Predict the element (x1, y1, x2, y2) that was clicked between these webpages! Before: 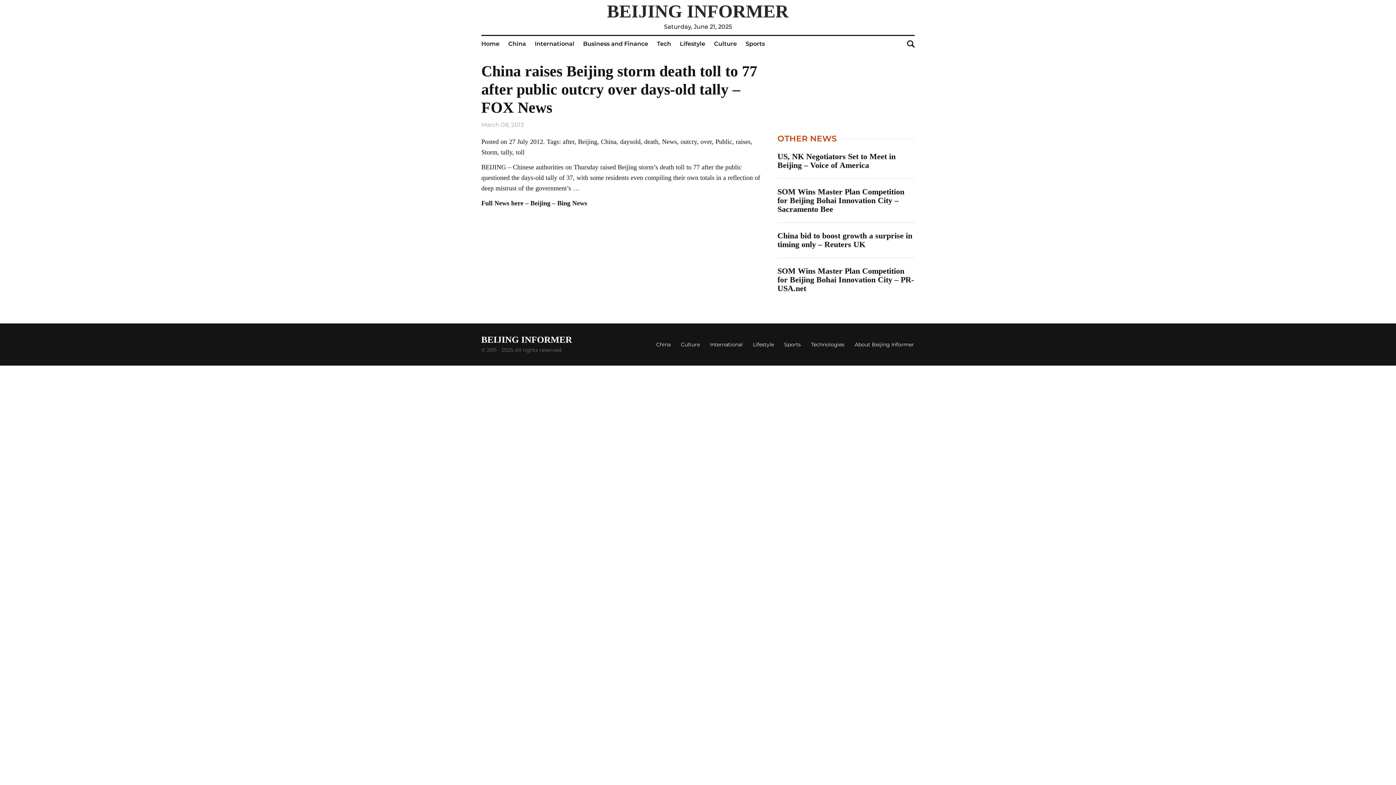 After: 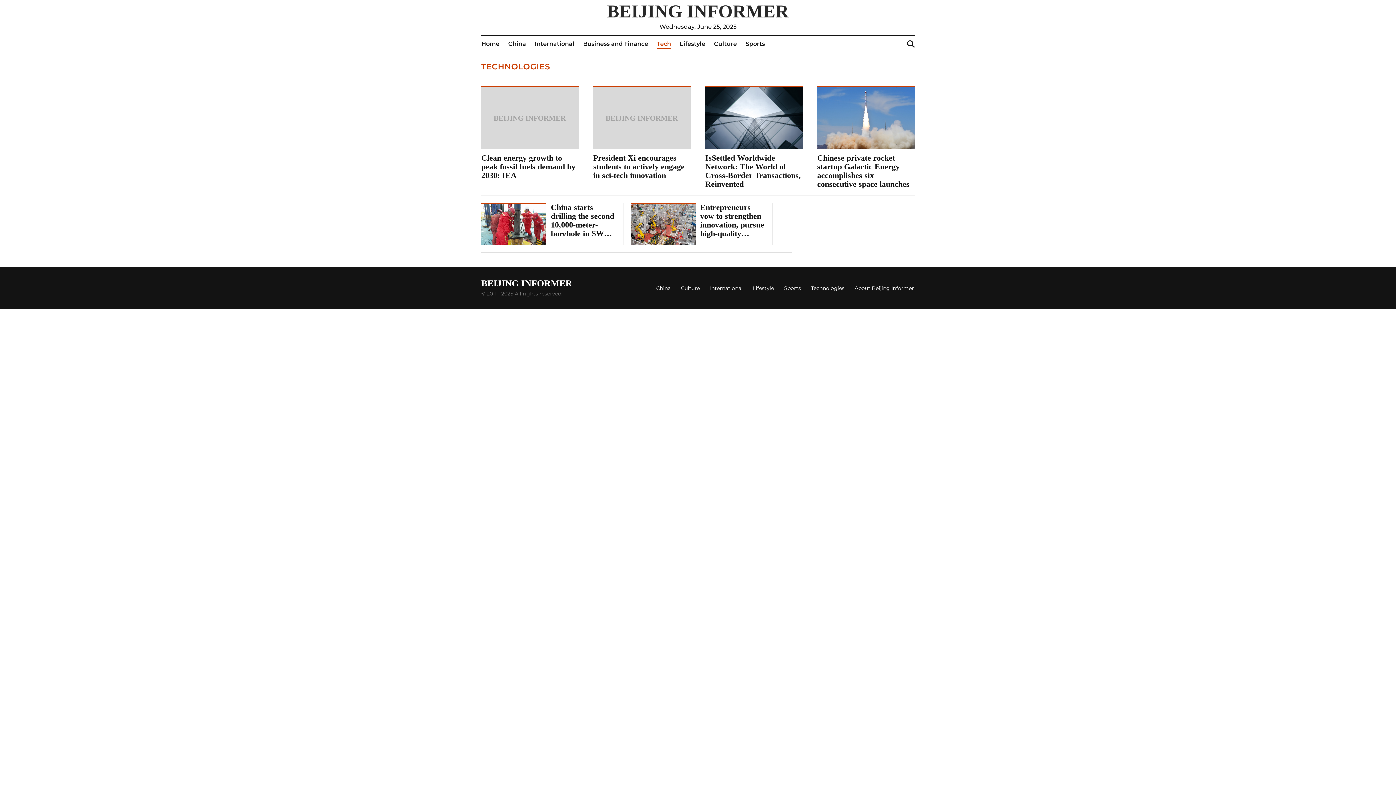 Action: bbox: (652, 36, 675, 52) label: Tech